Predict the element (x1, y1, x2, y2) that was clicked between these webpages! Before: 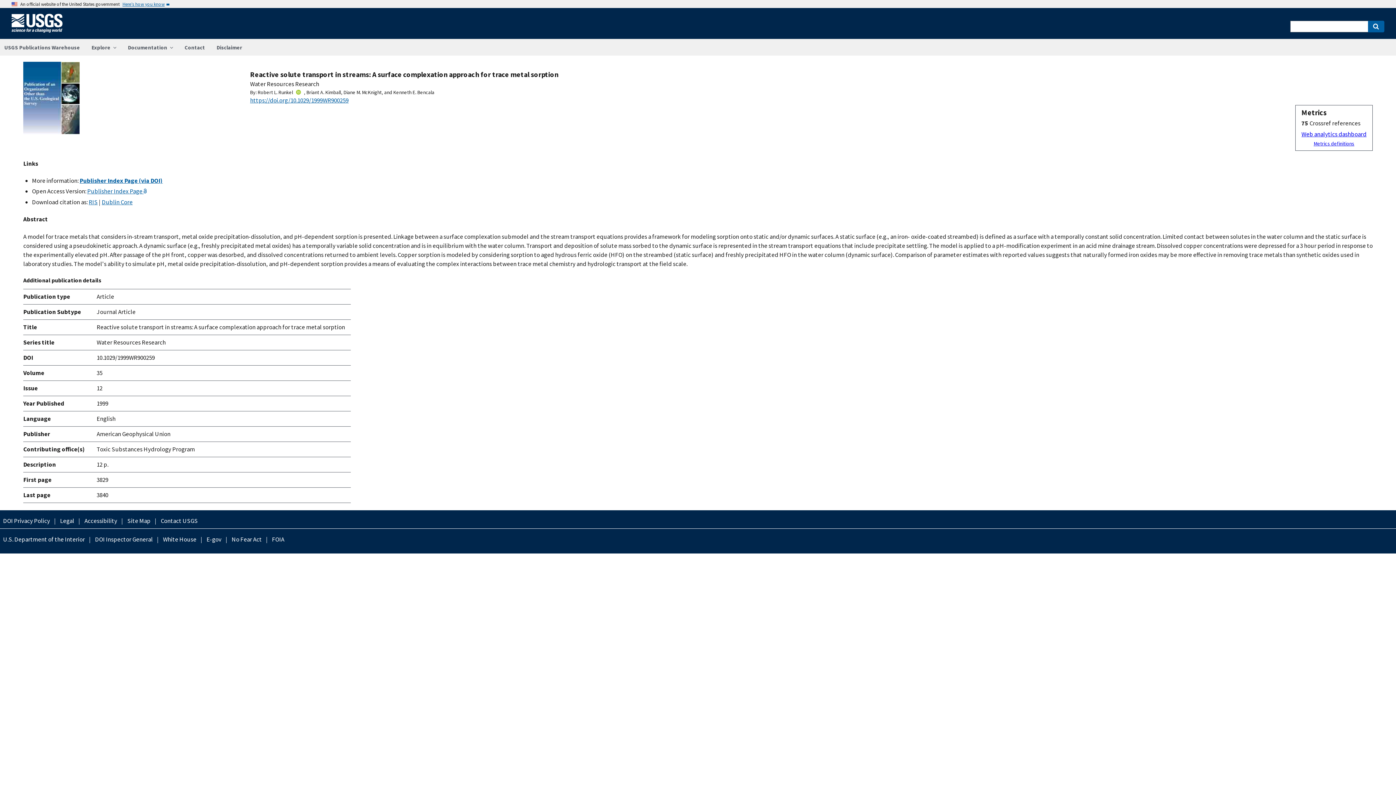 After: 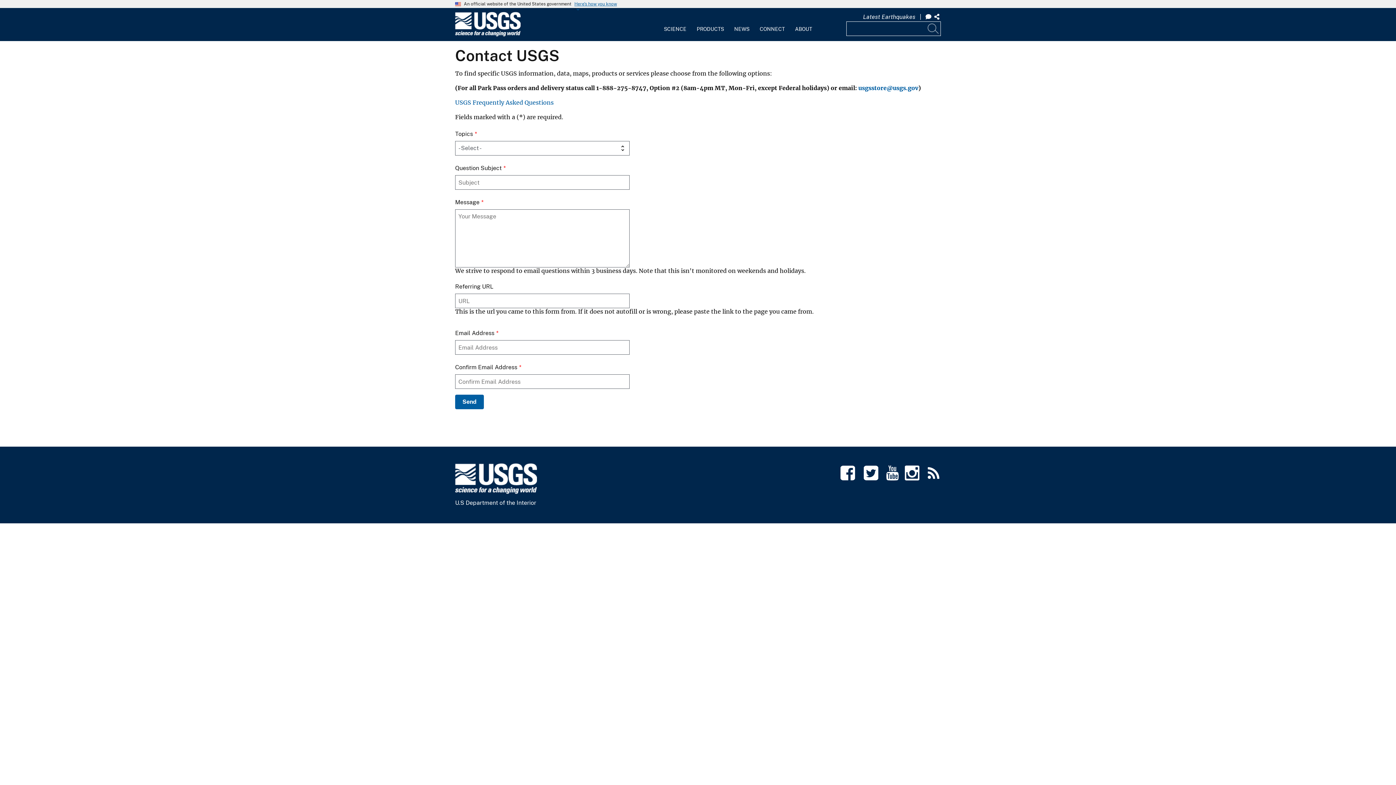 Action: label: Contact USGS bbox: (157, 516, 200, 525)